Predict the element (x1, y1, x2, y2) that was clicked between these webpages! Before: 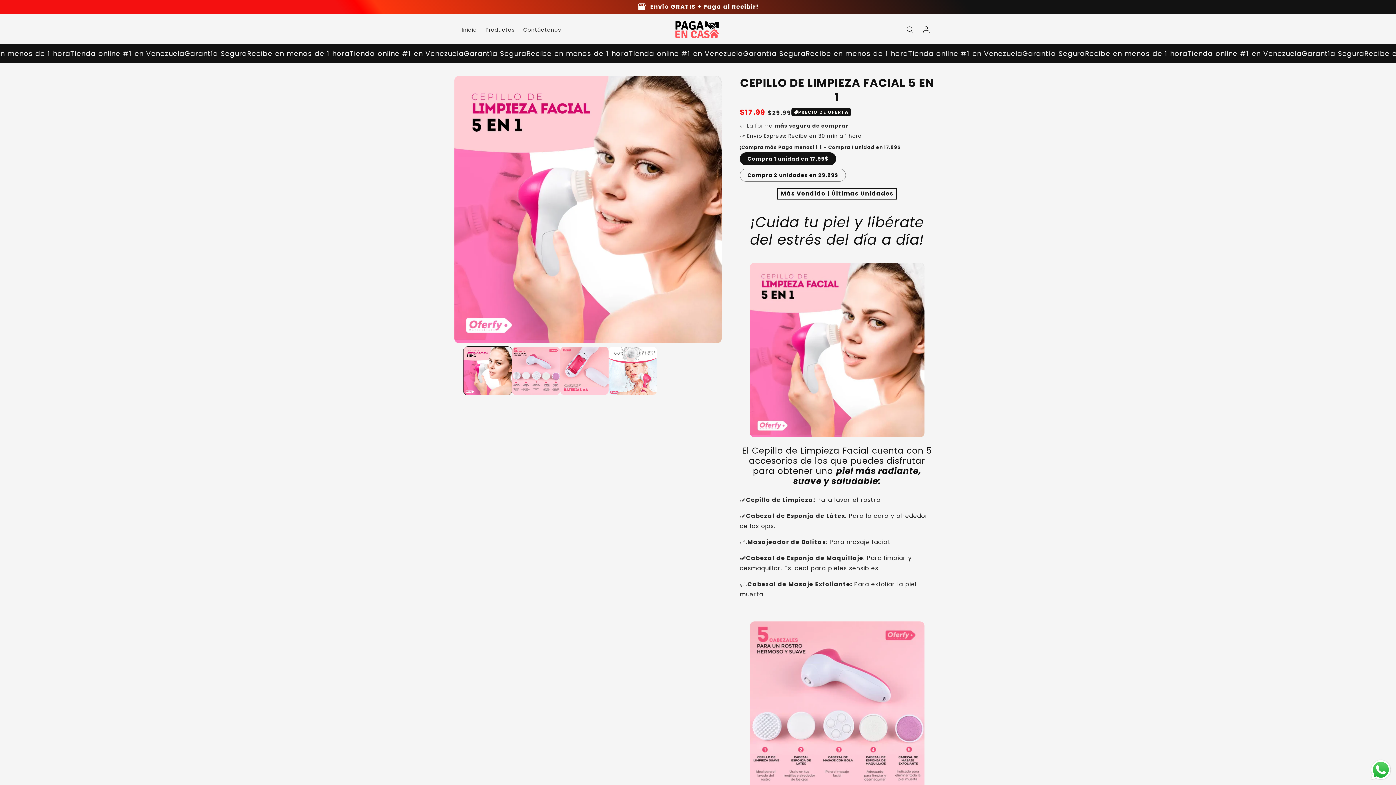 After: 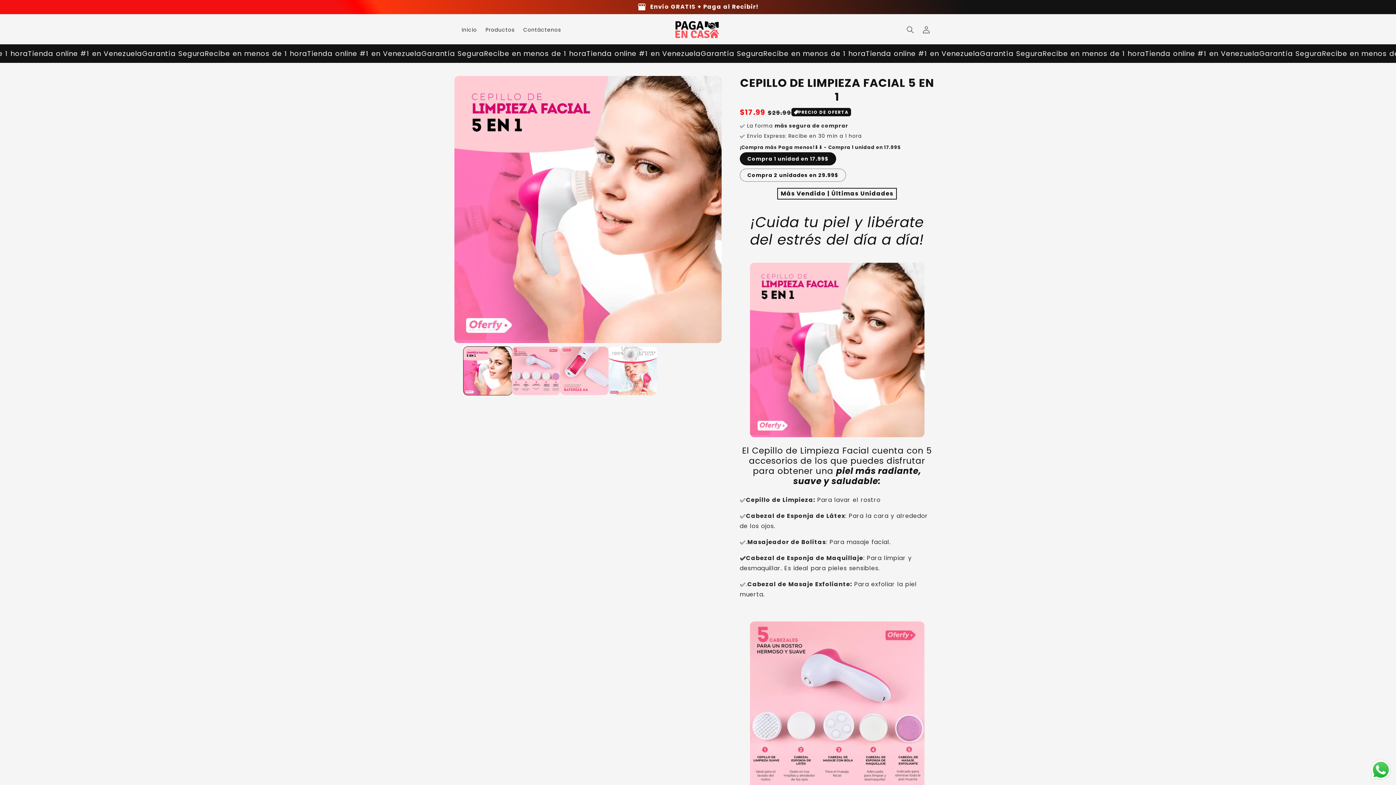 Action: bbox: (1369, 758, 1392, 781) label: Send a message via WhatsApp